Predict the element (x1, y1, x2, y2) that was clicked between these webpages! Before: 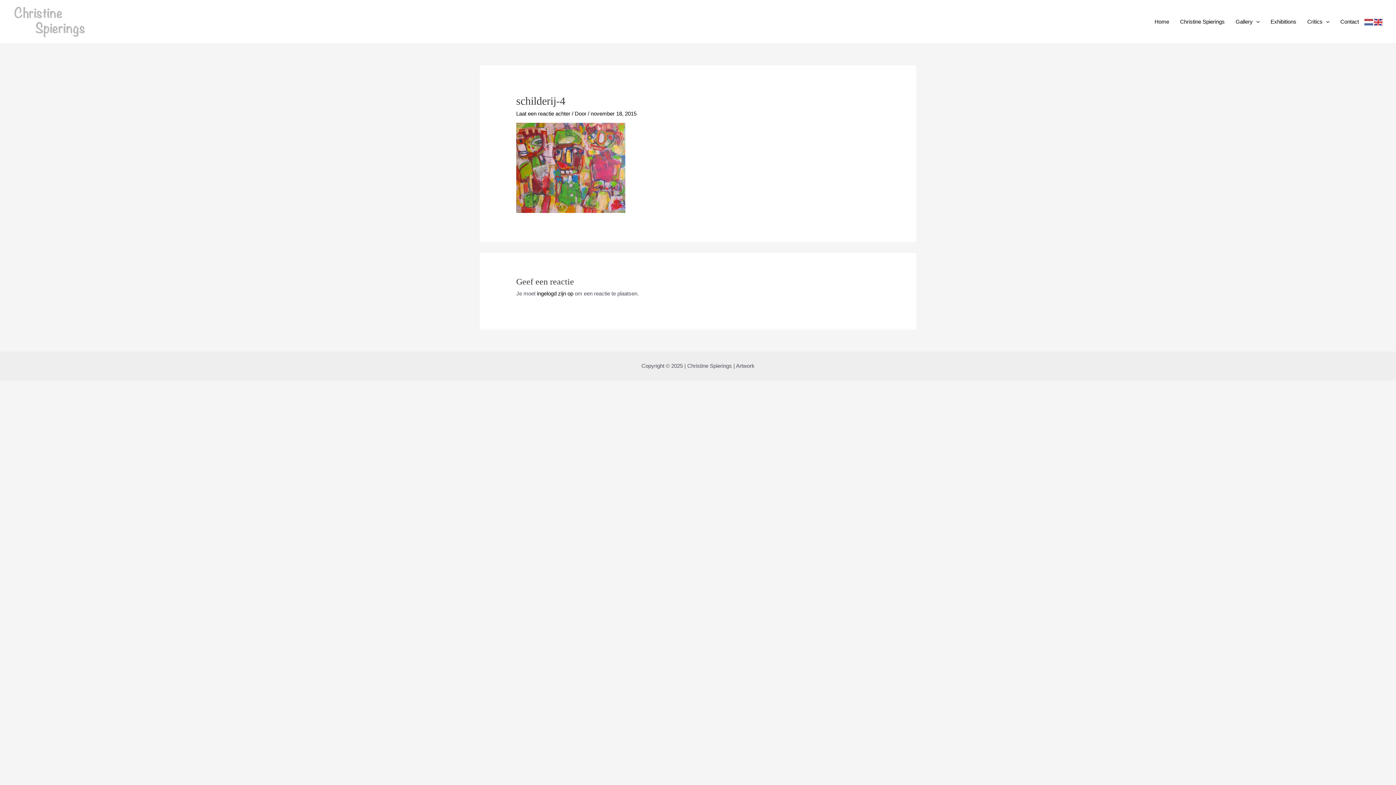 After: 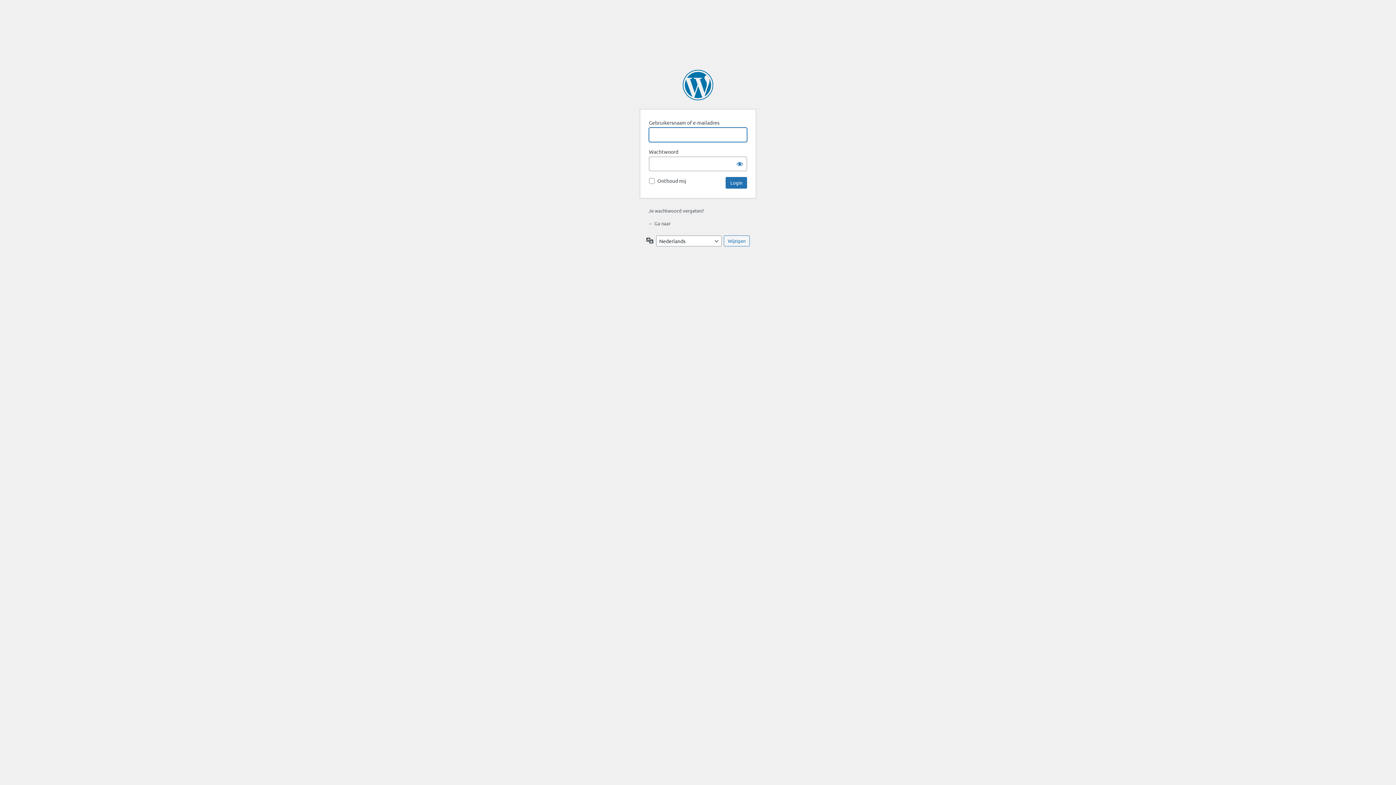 Action: bbox: (537, 290, 573, 296) label: ingelogd zijn op